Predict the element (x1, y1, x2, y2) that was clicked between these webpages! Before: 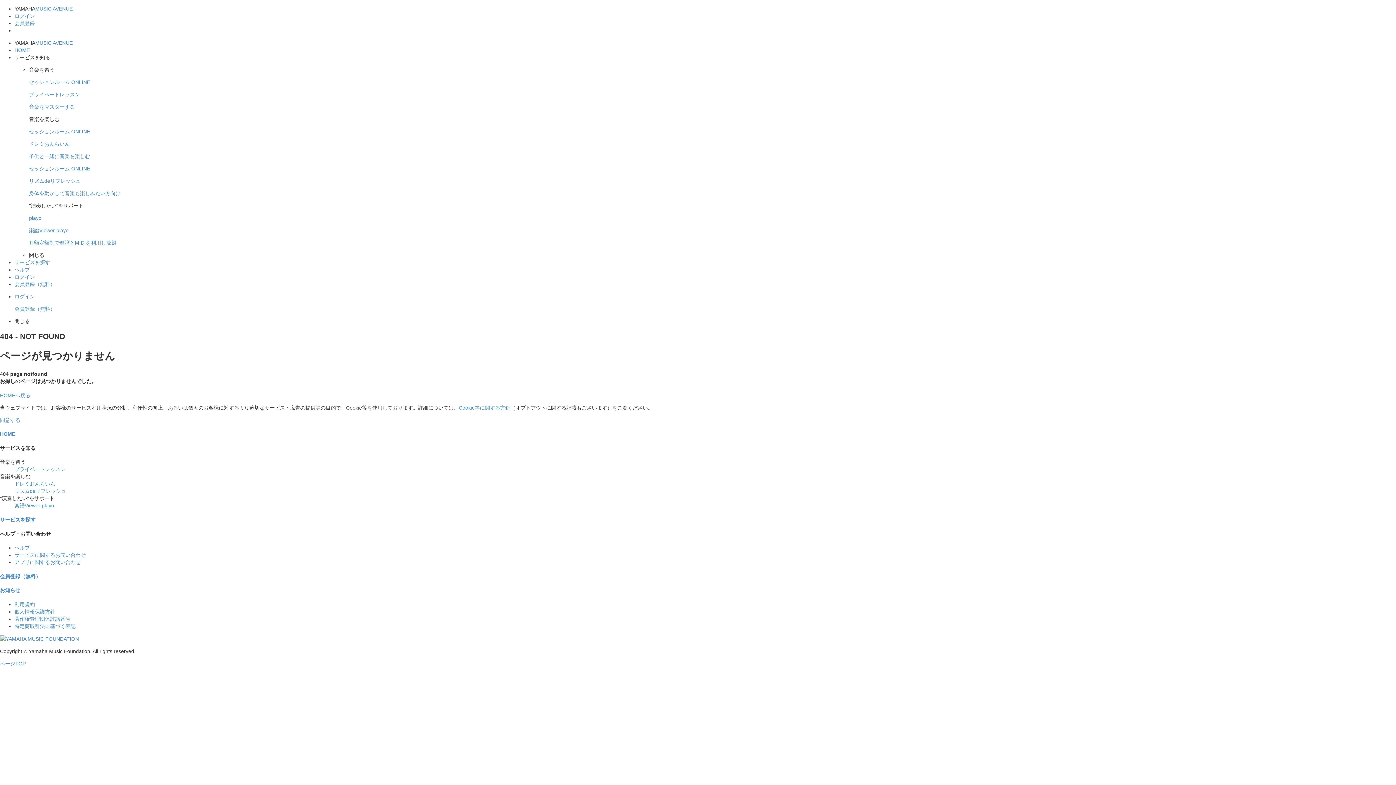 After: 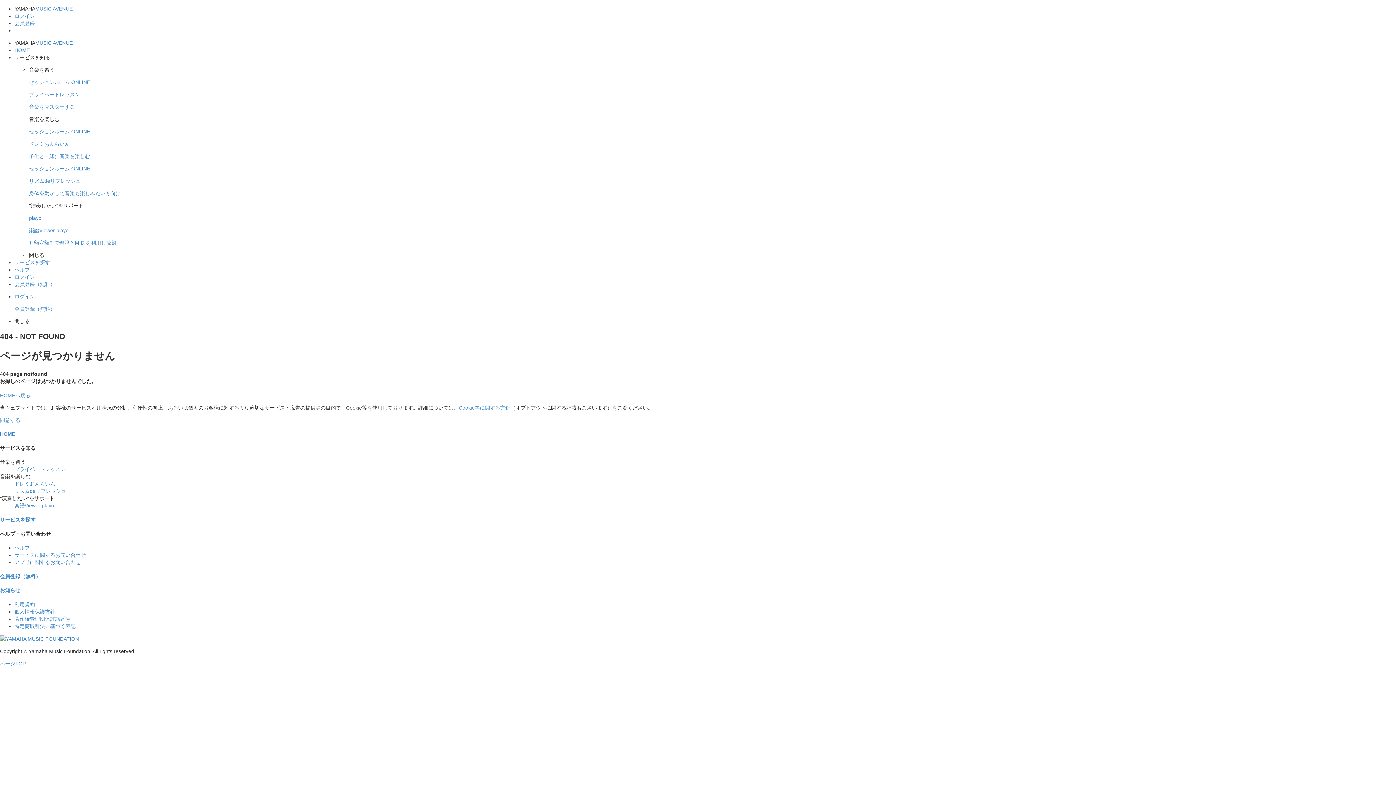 Action: bbox: (0, 573, 40, 579) label: 会員登録（無料）